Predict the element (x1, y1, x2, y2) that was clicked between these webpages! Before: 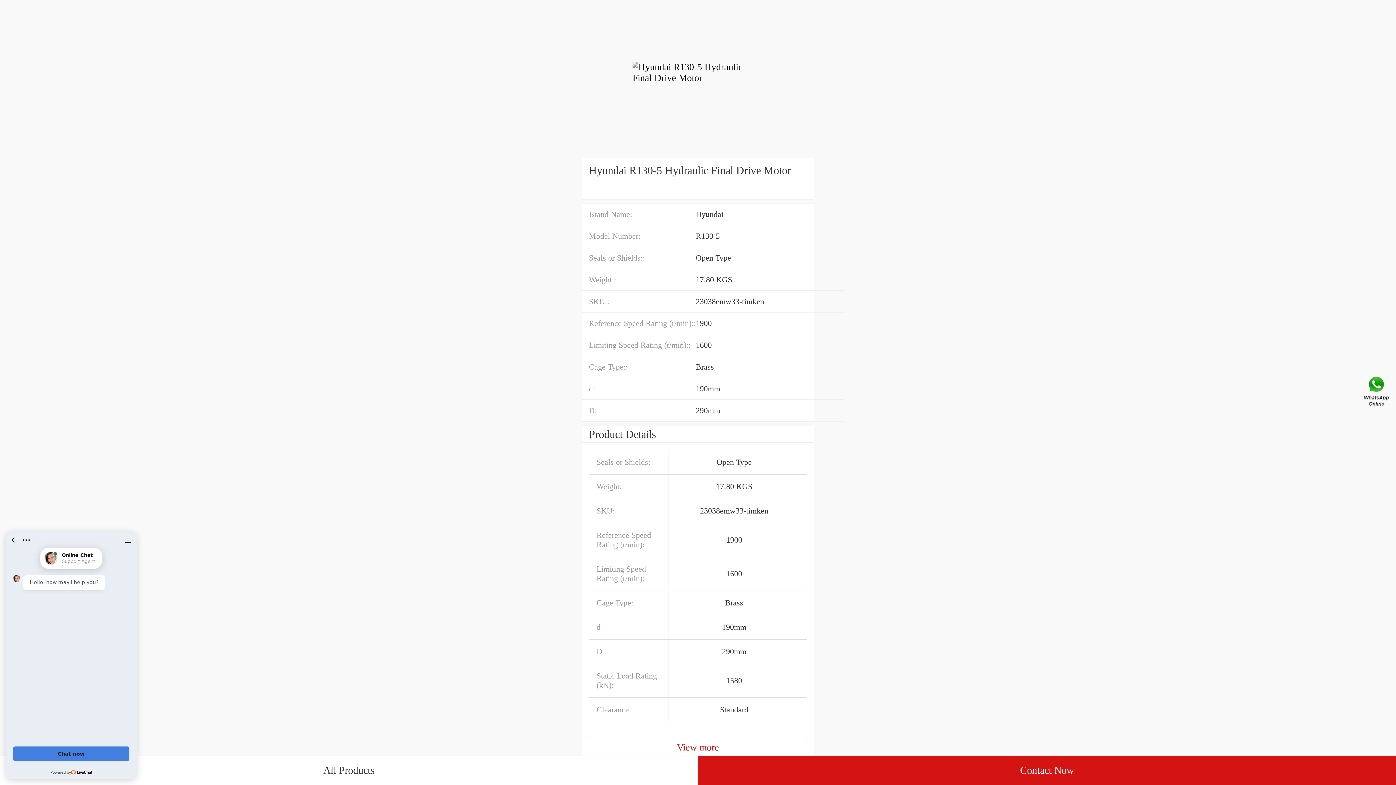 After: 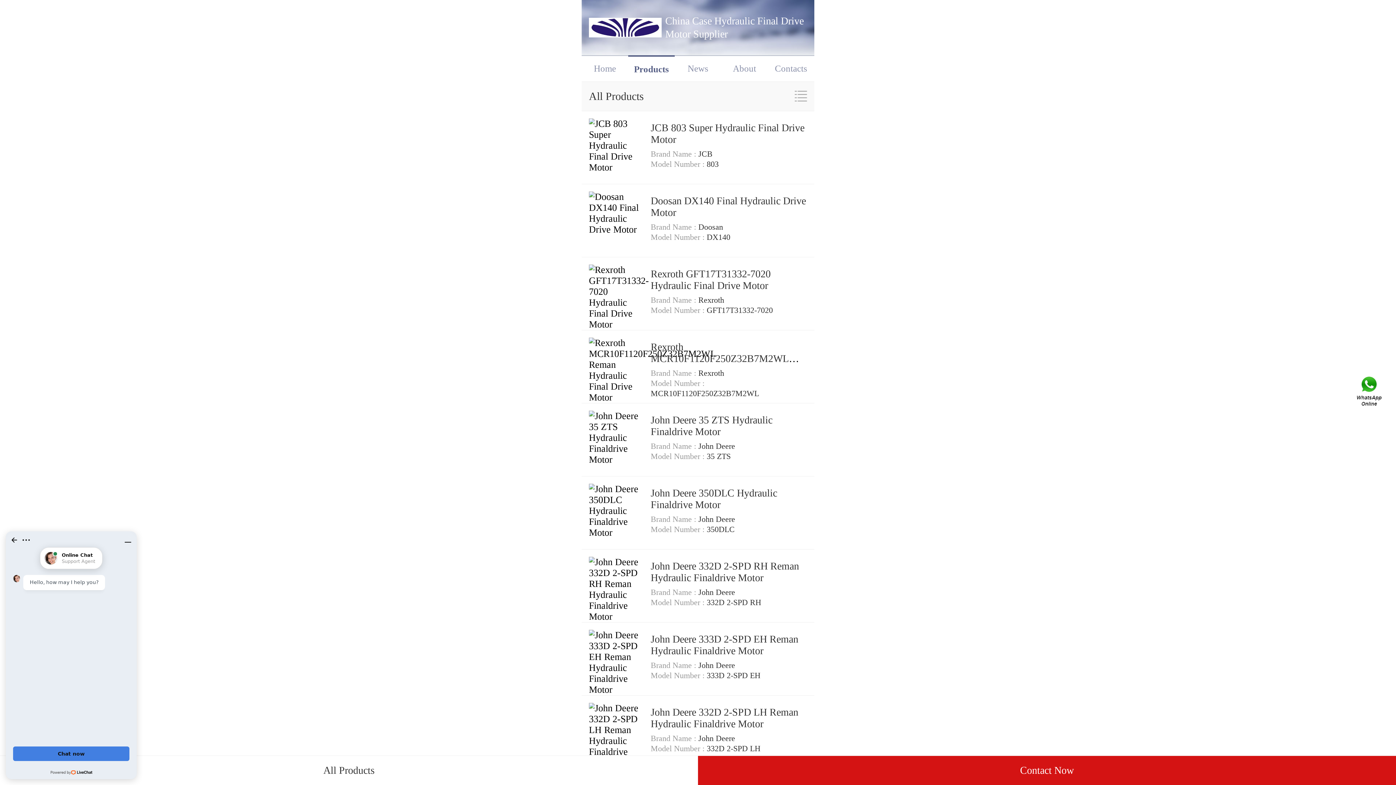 Action: label: All Products bbox: (0, 756, 698, 785)